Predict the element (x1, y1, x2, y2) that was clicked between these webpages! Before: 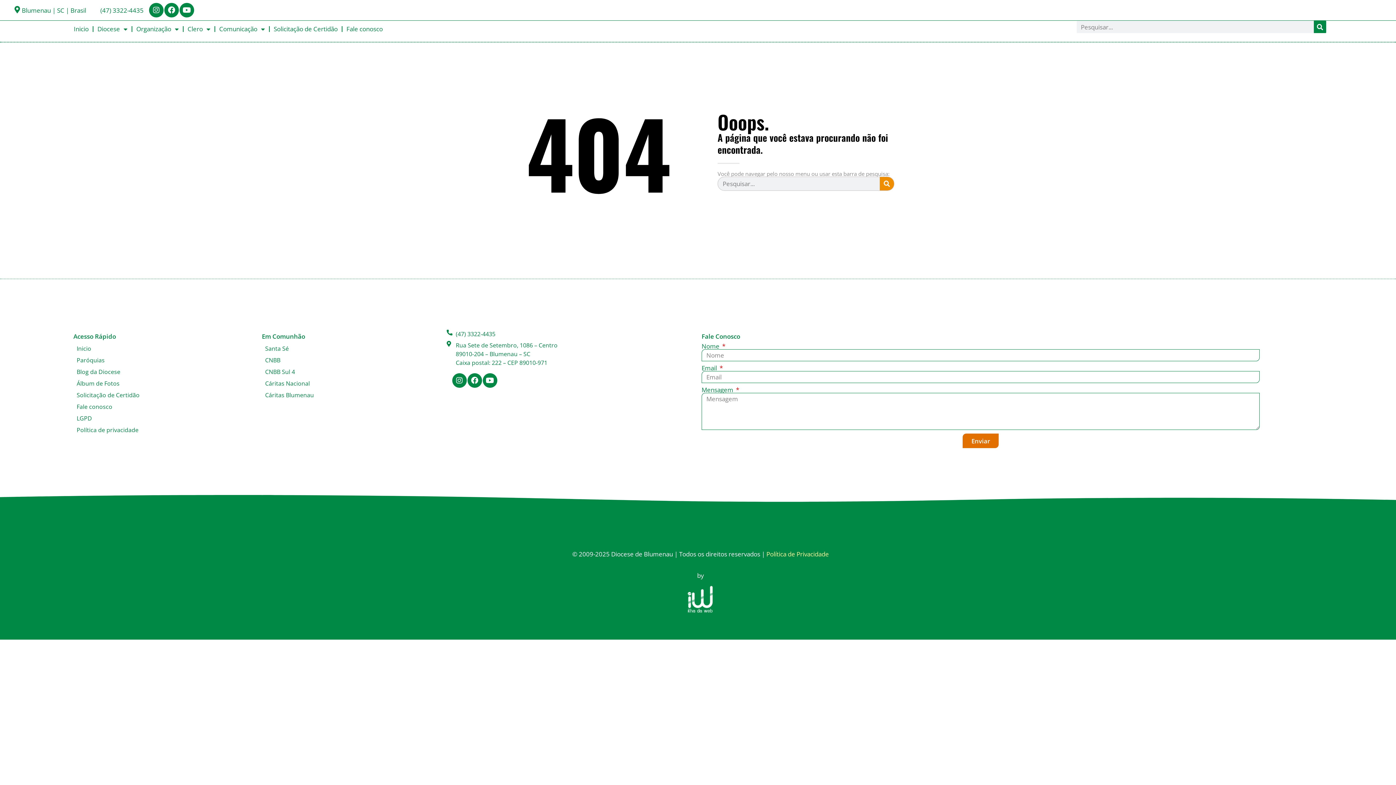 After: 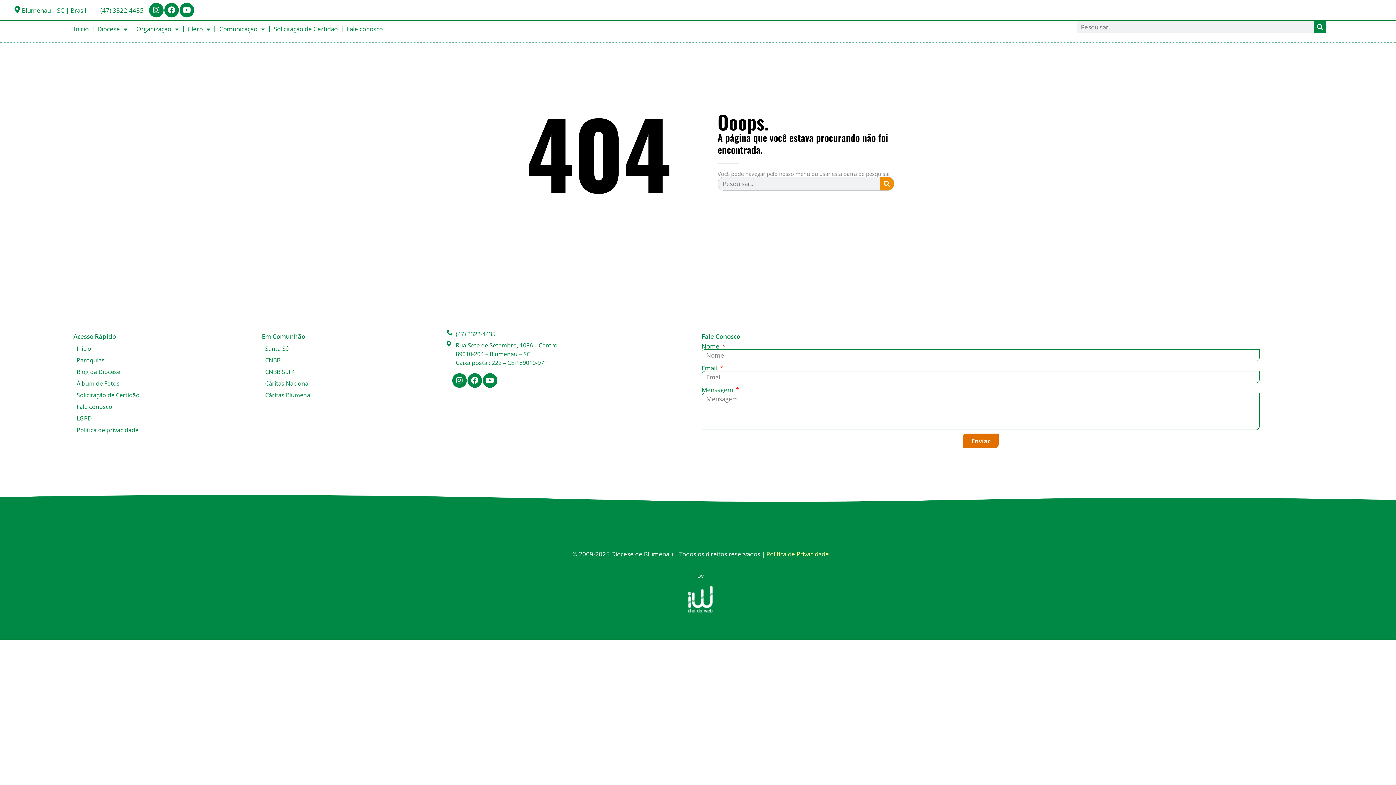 Action: label: (47) 3322-4435 bbox: (446, 329, 698, 338)